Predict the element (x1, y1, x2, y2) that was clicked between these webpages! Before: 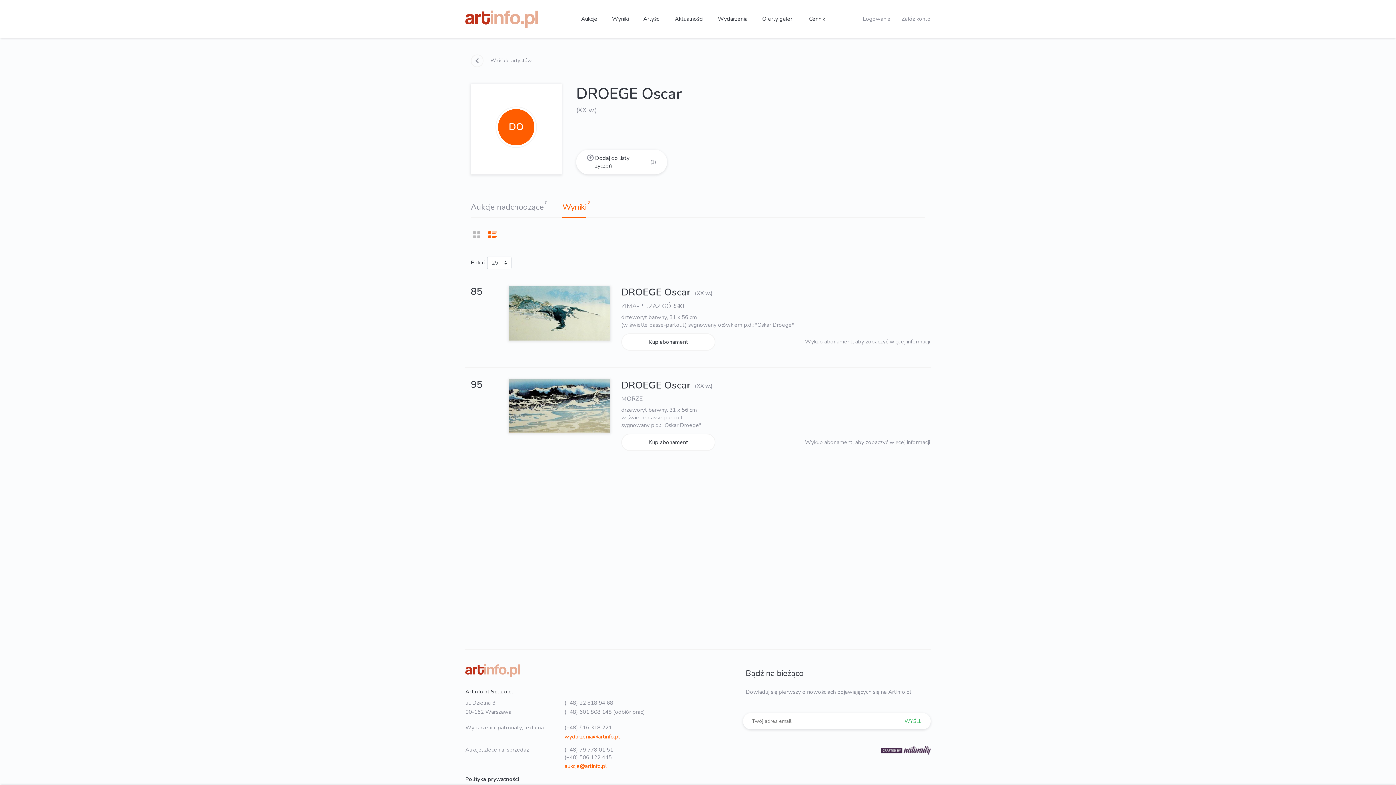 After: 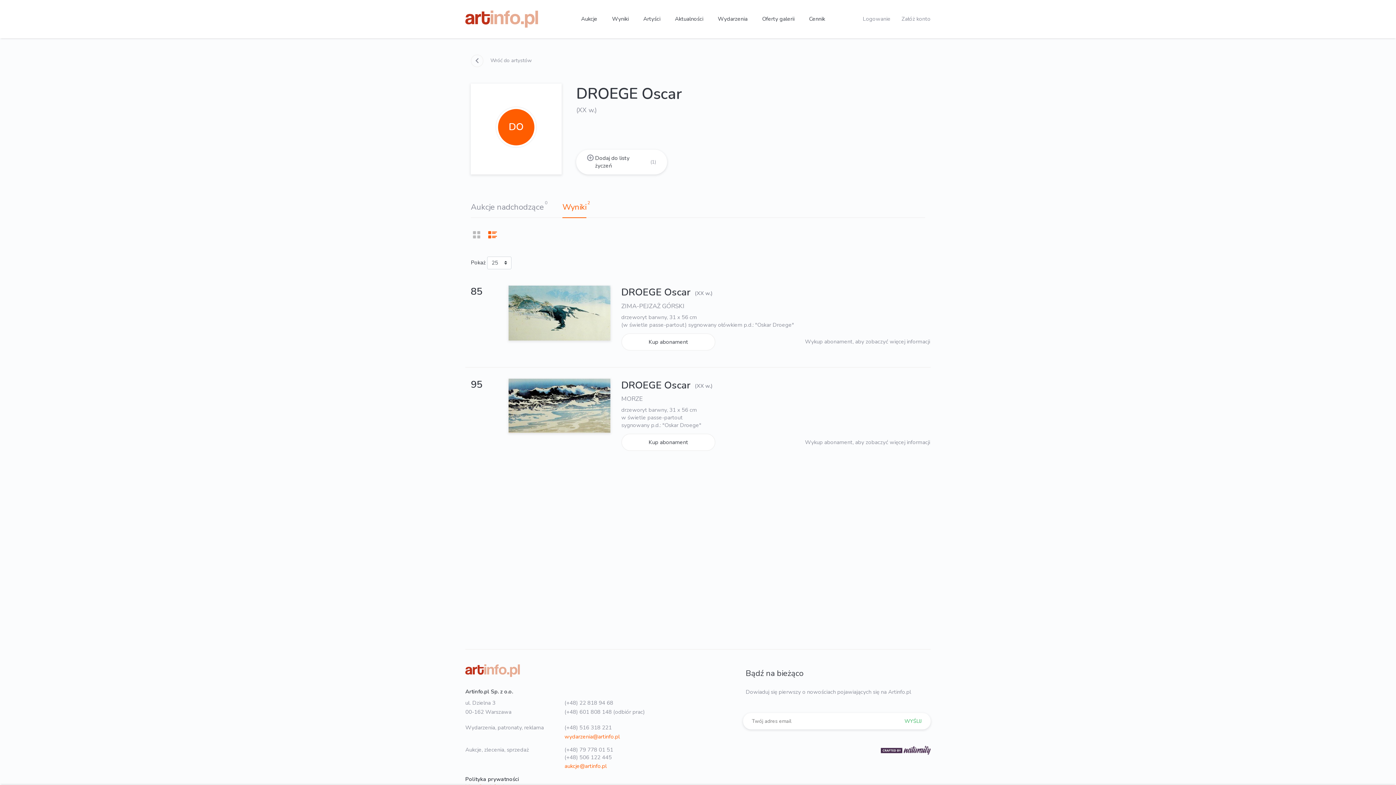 Action: bbox: (562, 196, 586, 218) label: Wyniki